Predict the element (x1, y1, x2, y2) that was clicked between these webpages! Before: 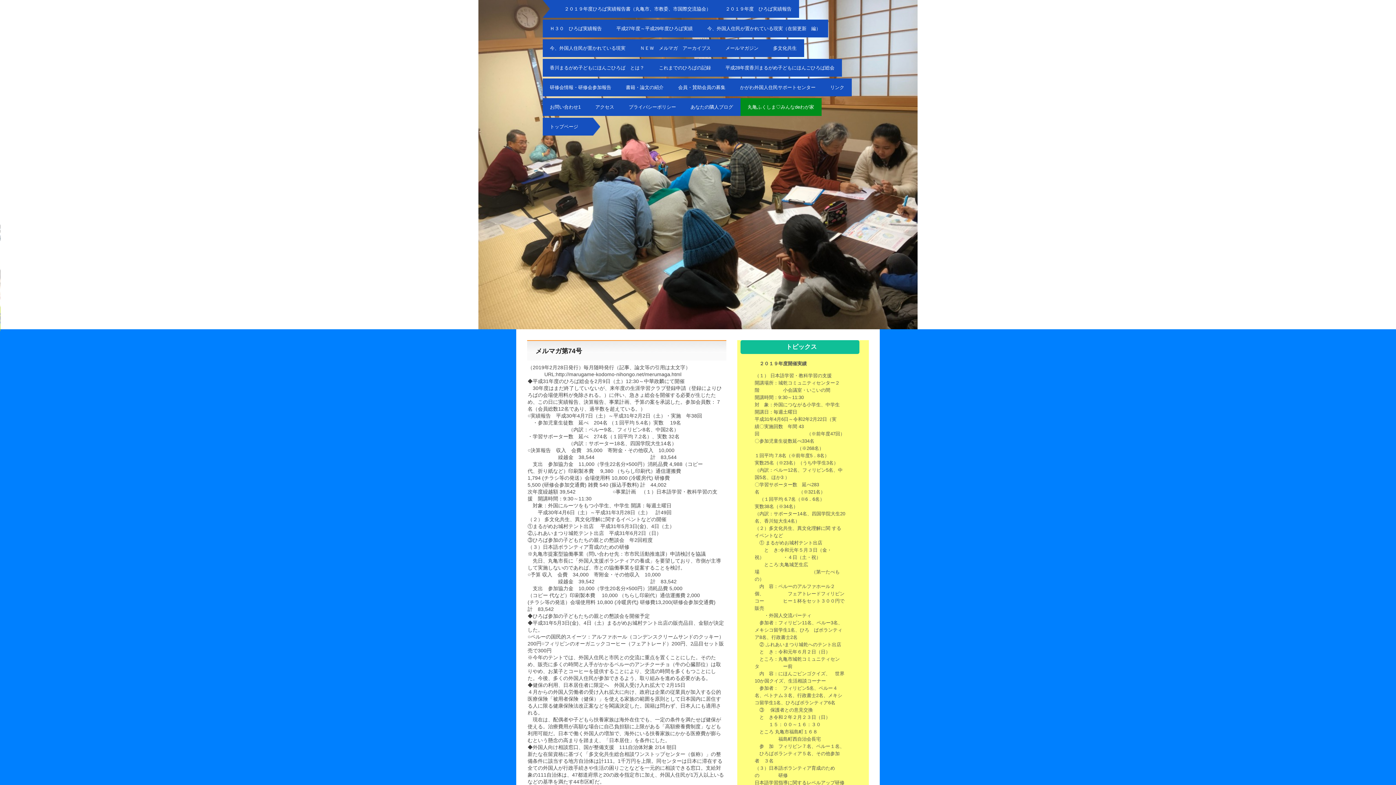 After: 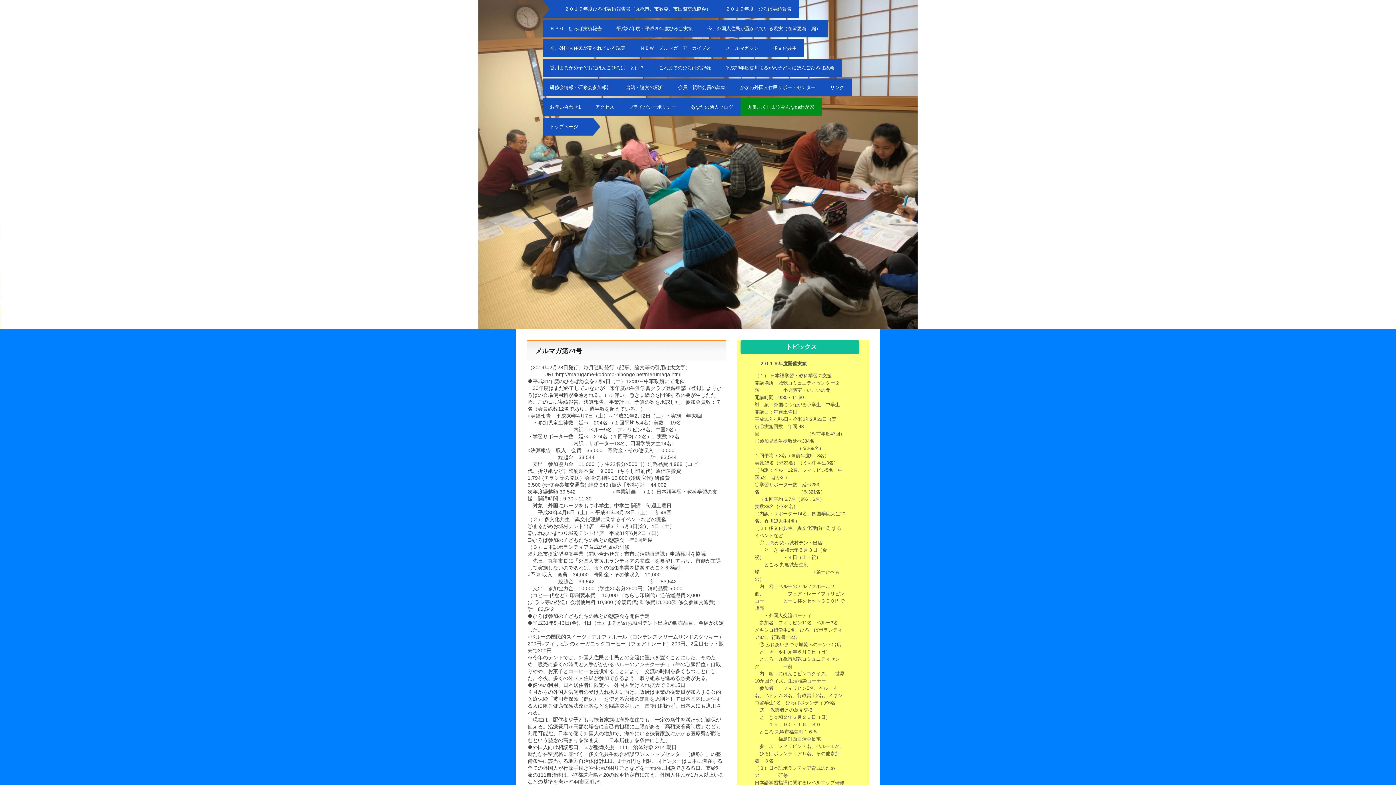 Action: bbox: (0, 214, 1396, 331)